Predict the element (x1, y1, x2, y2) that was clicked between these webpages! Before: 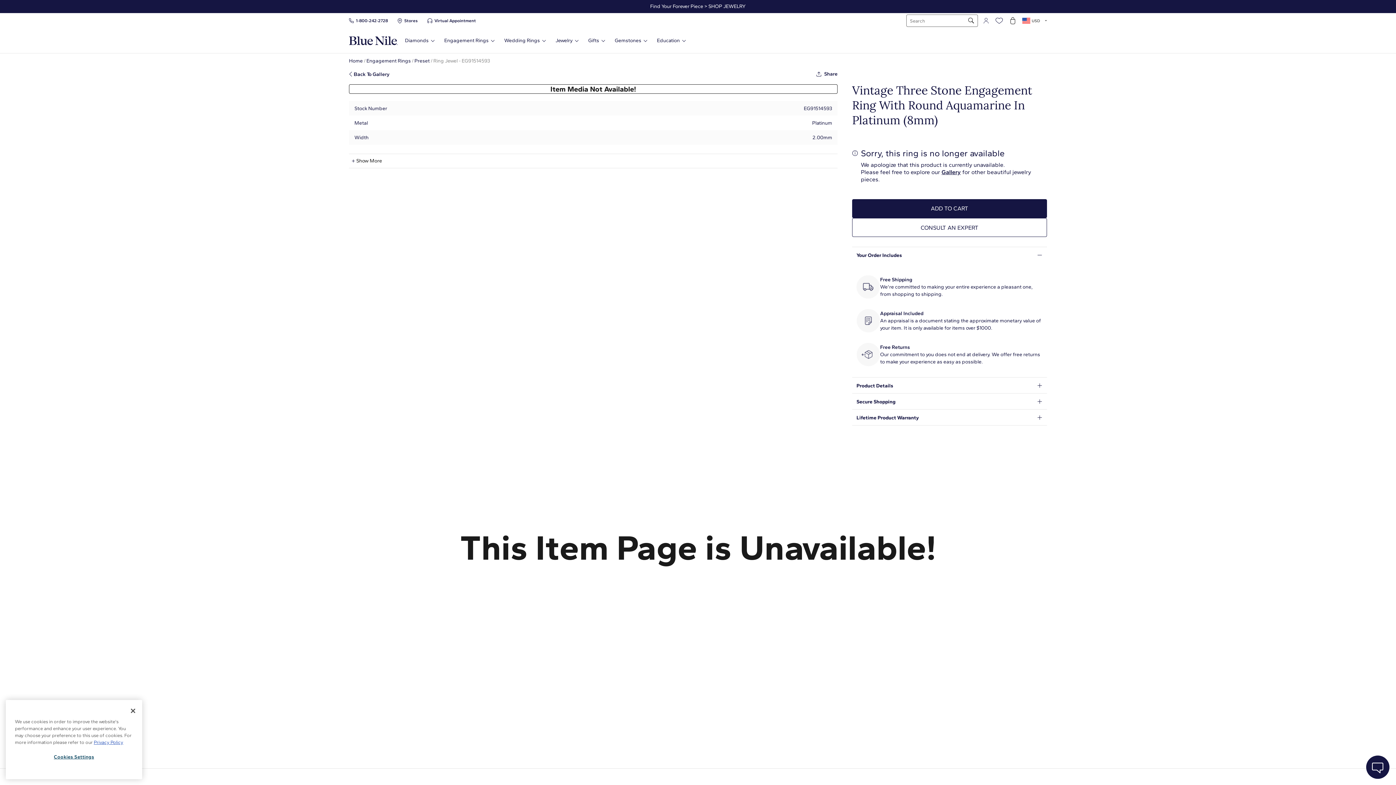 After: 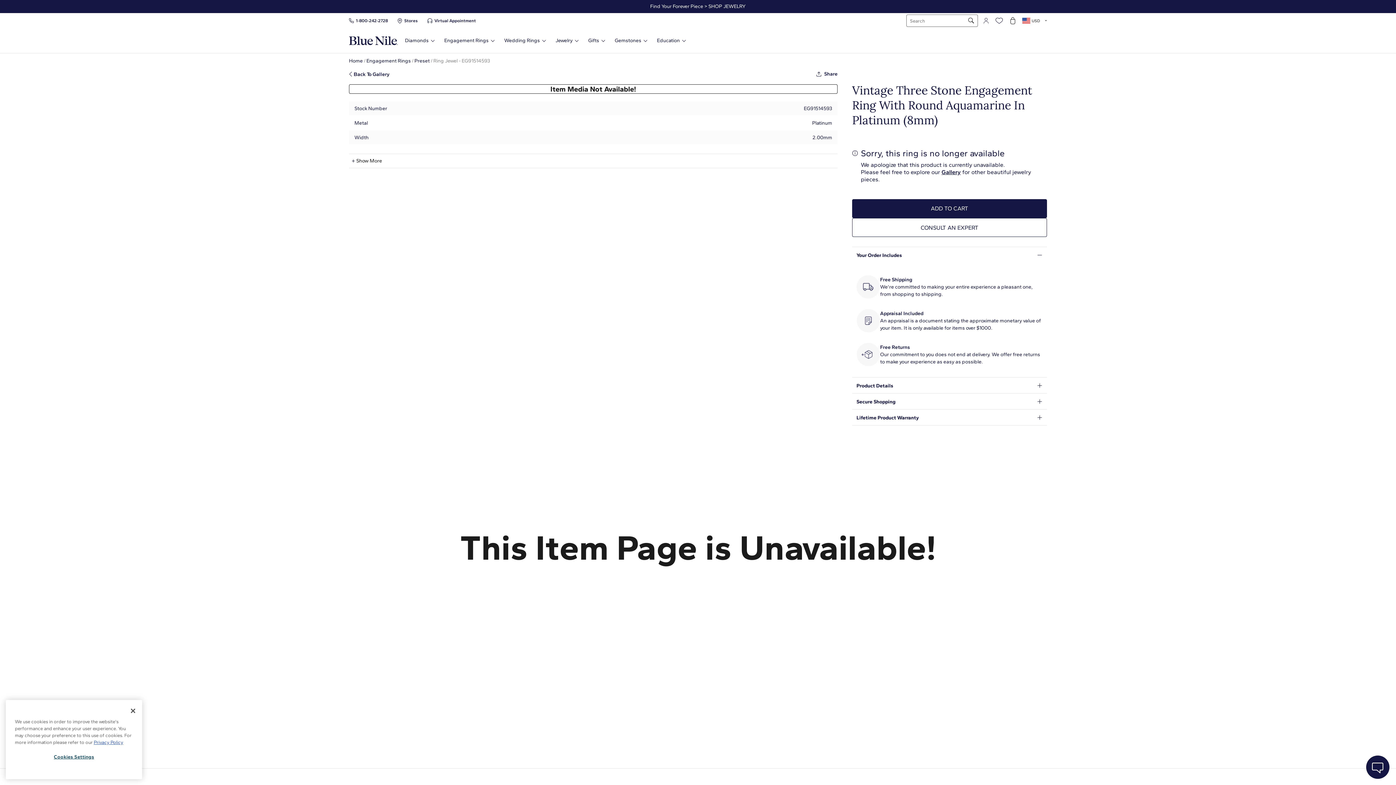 Action: bbox: (856, 309, 880, 332)